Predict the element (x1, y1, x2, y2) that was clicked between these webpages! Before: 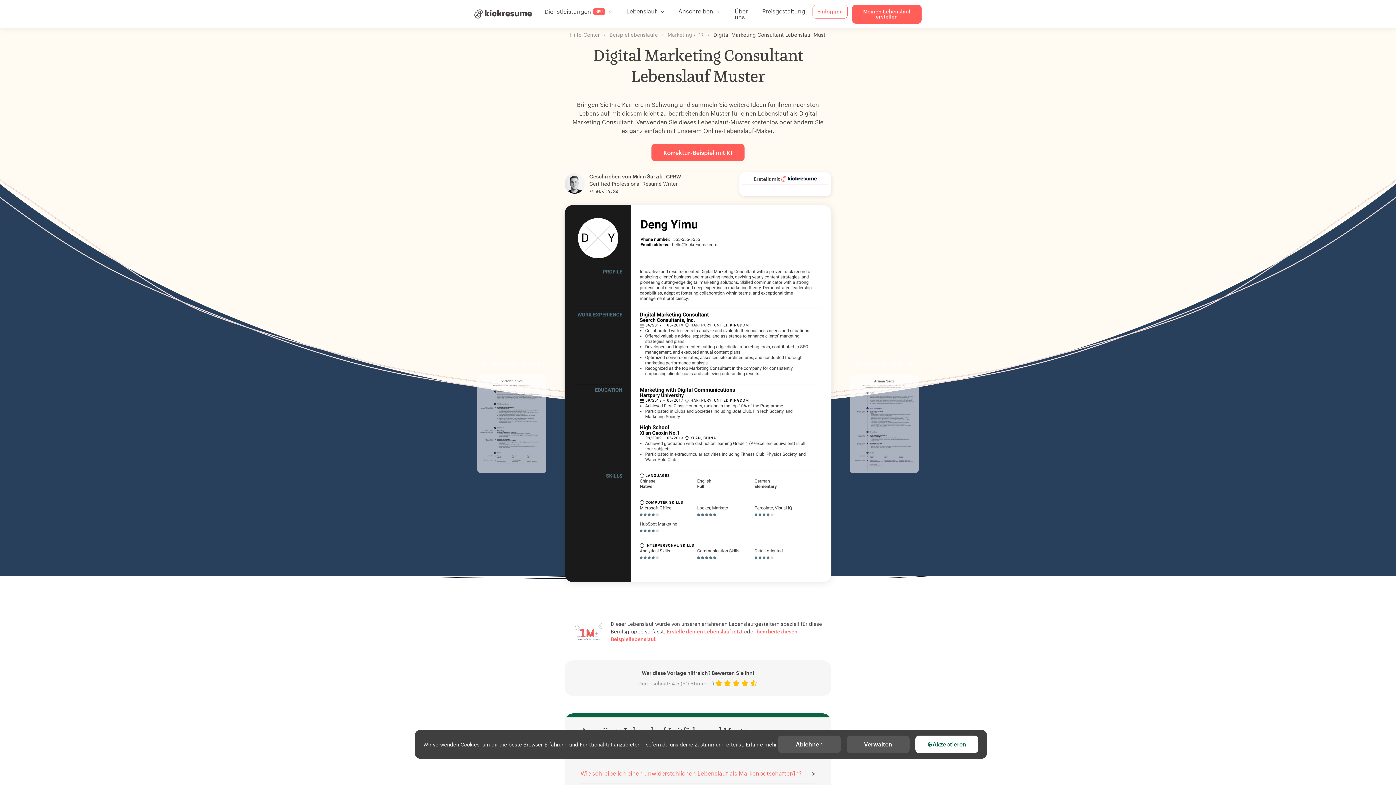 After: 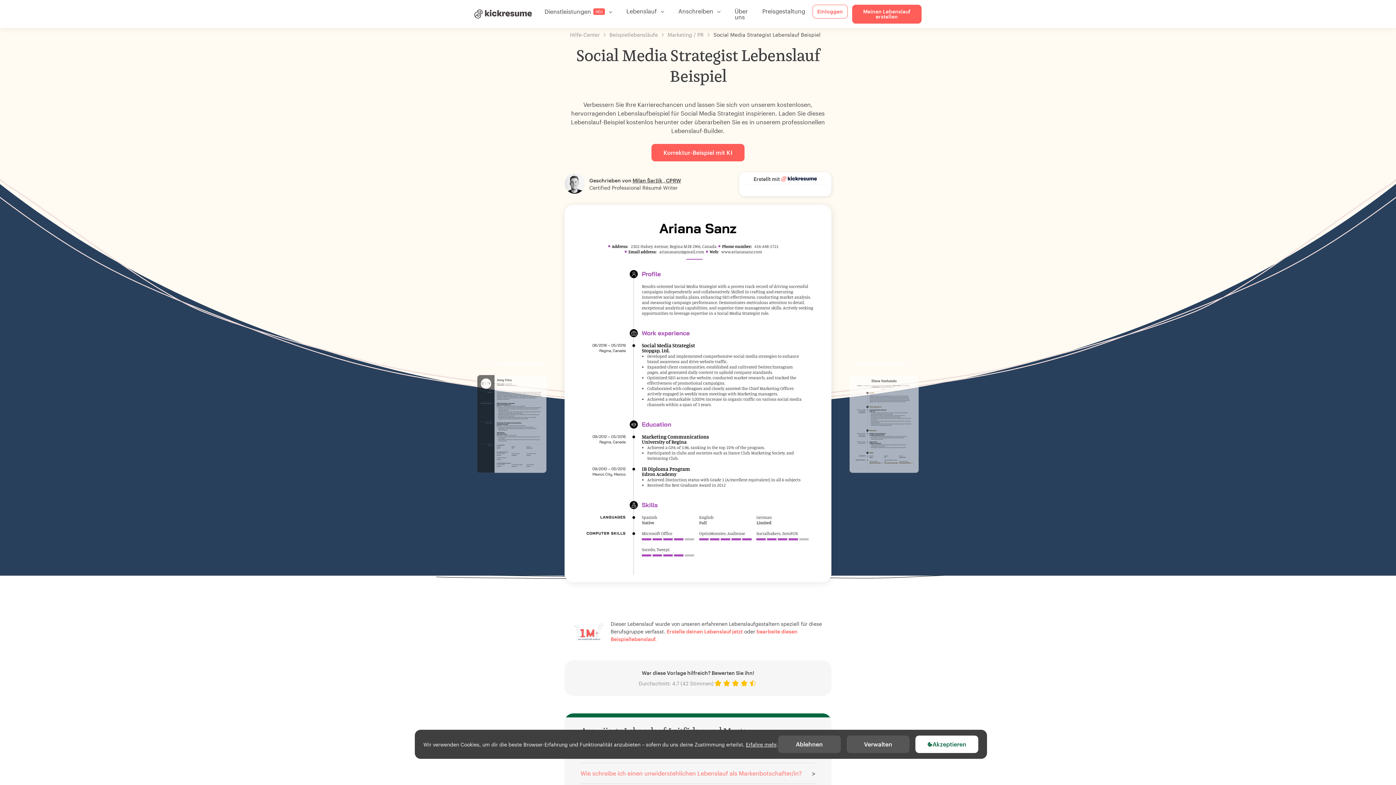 Action: label: Nächstes Beispiel bbox: (849, 359, 918, 473)